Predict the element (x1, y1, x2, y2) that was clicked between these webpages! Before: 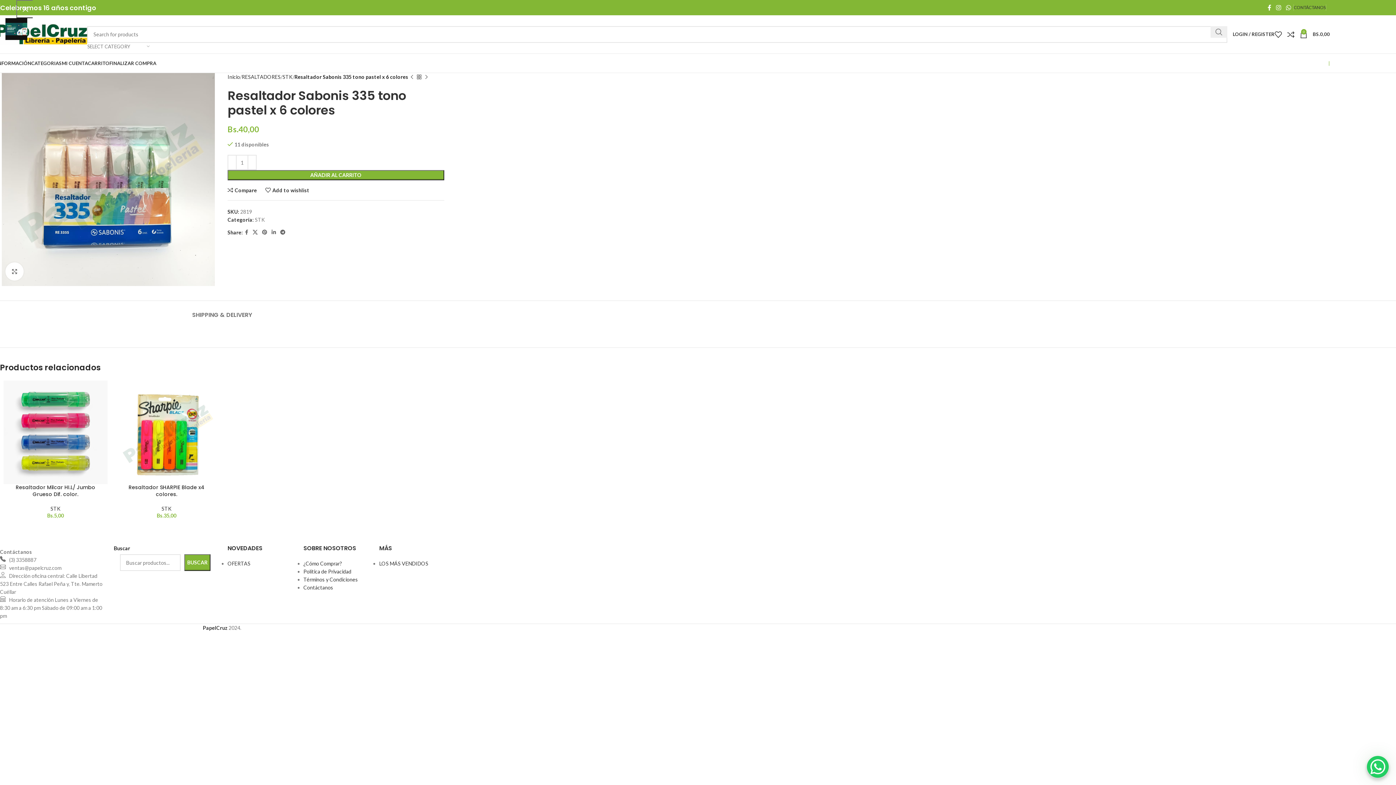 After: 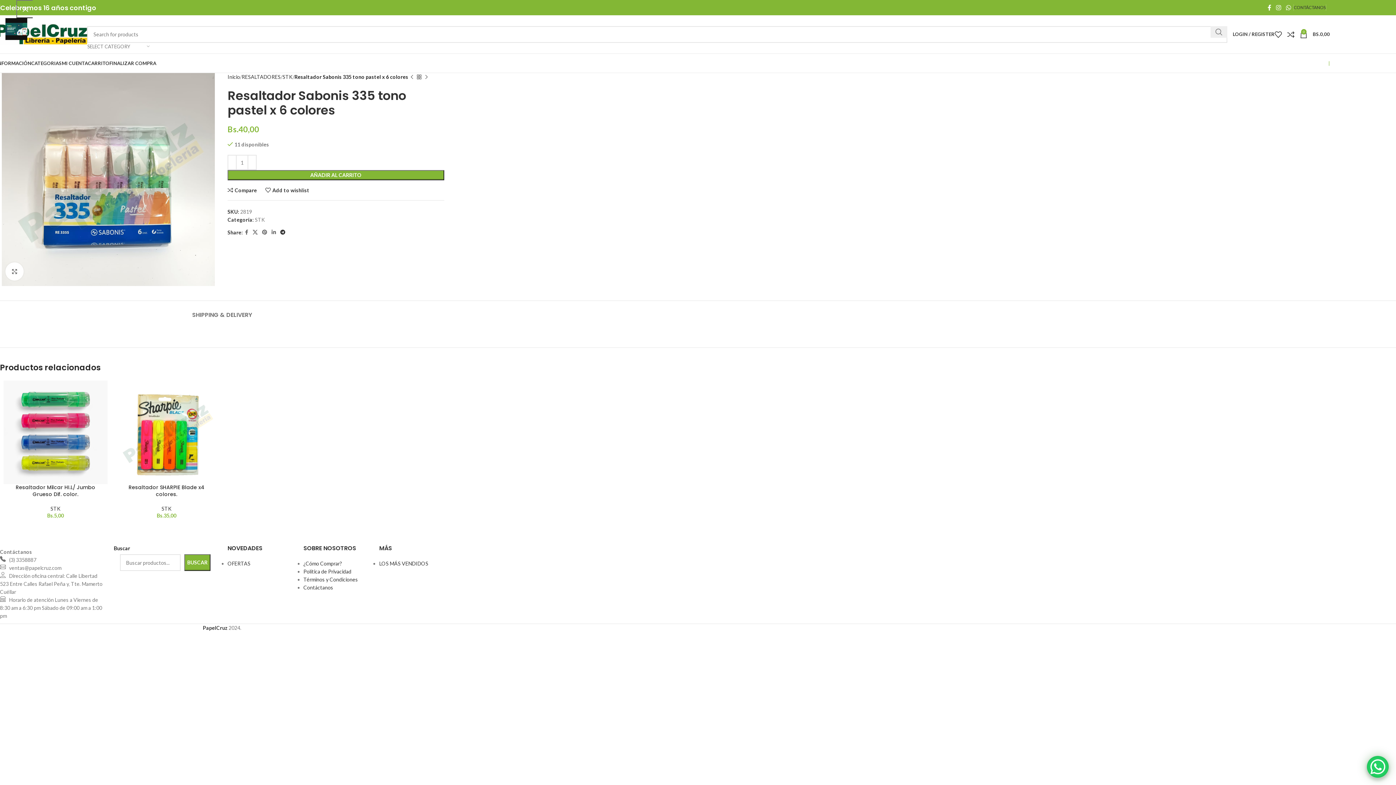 Action: label: Telegram social link bbox: (278, 227, 287, 237)